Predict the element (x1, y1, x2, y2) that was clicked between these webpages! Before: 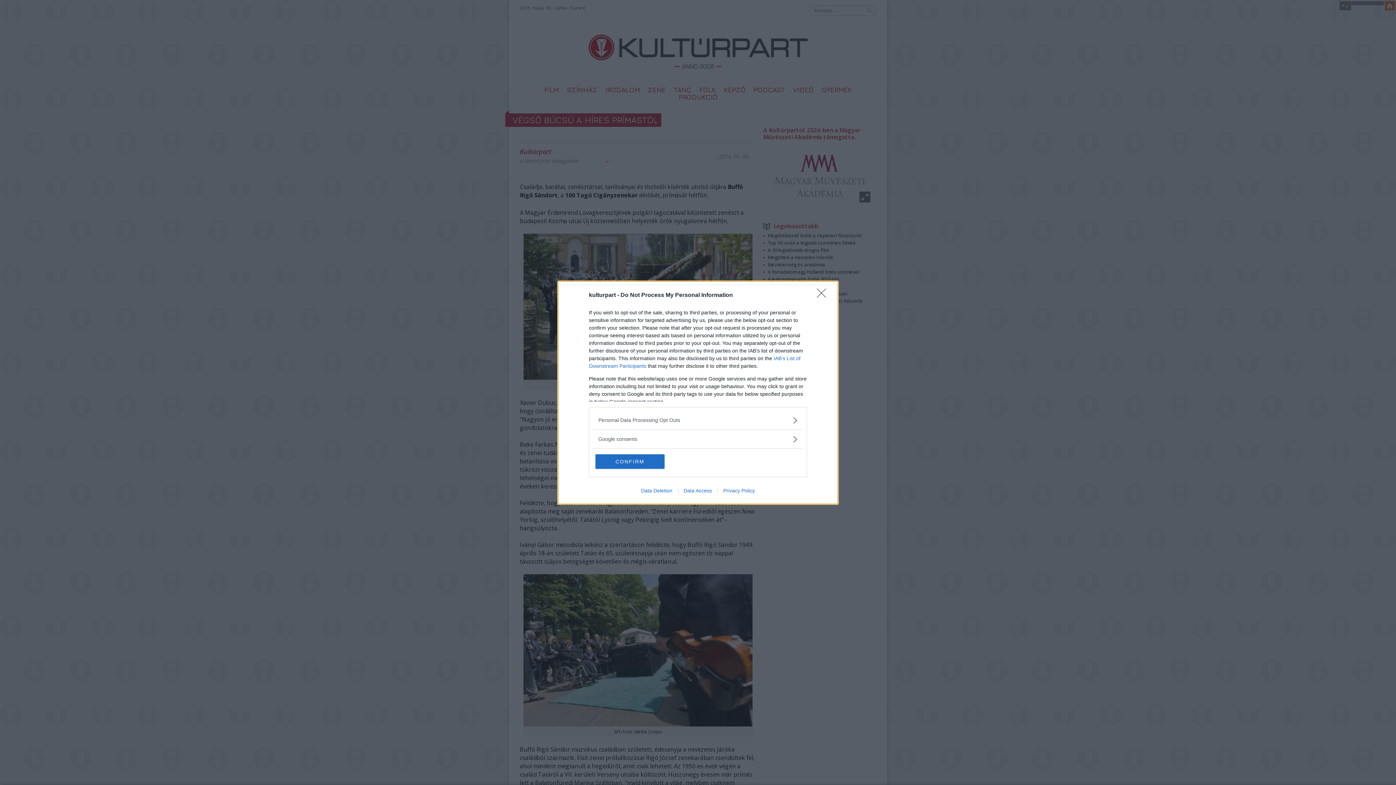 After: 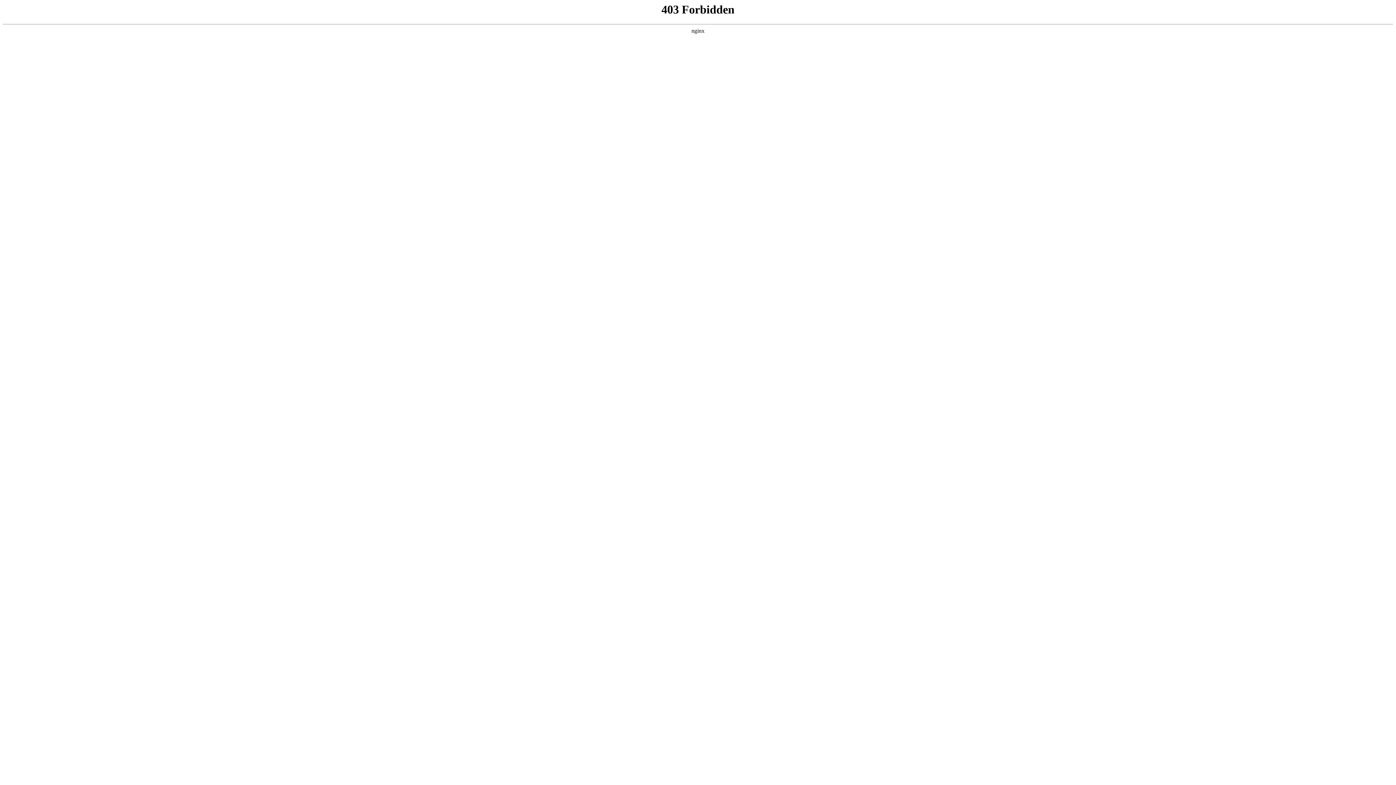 Action: bbox: (678, 487, 717, 493) label: Data Access